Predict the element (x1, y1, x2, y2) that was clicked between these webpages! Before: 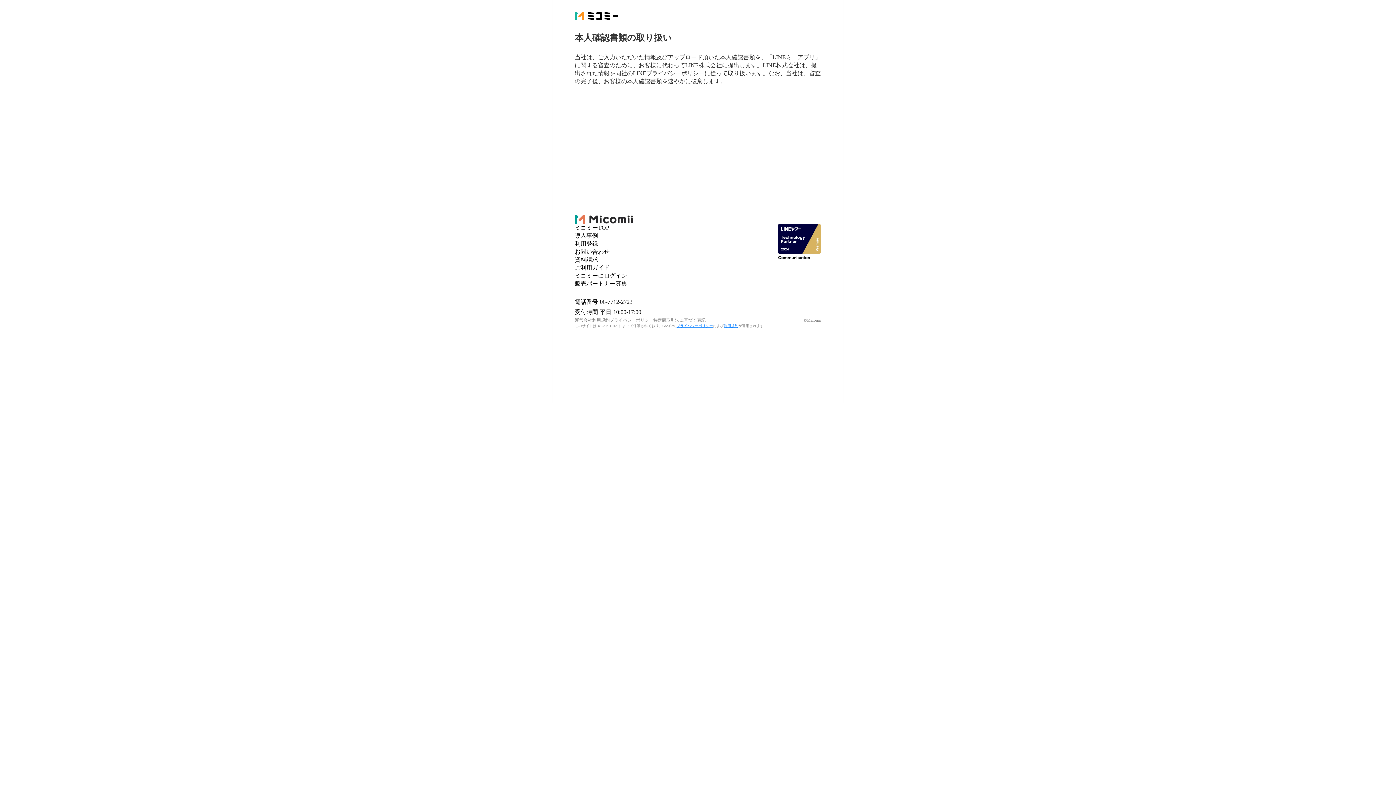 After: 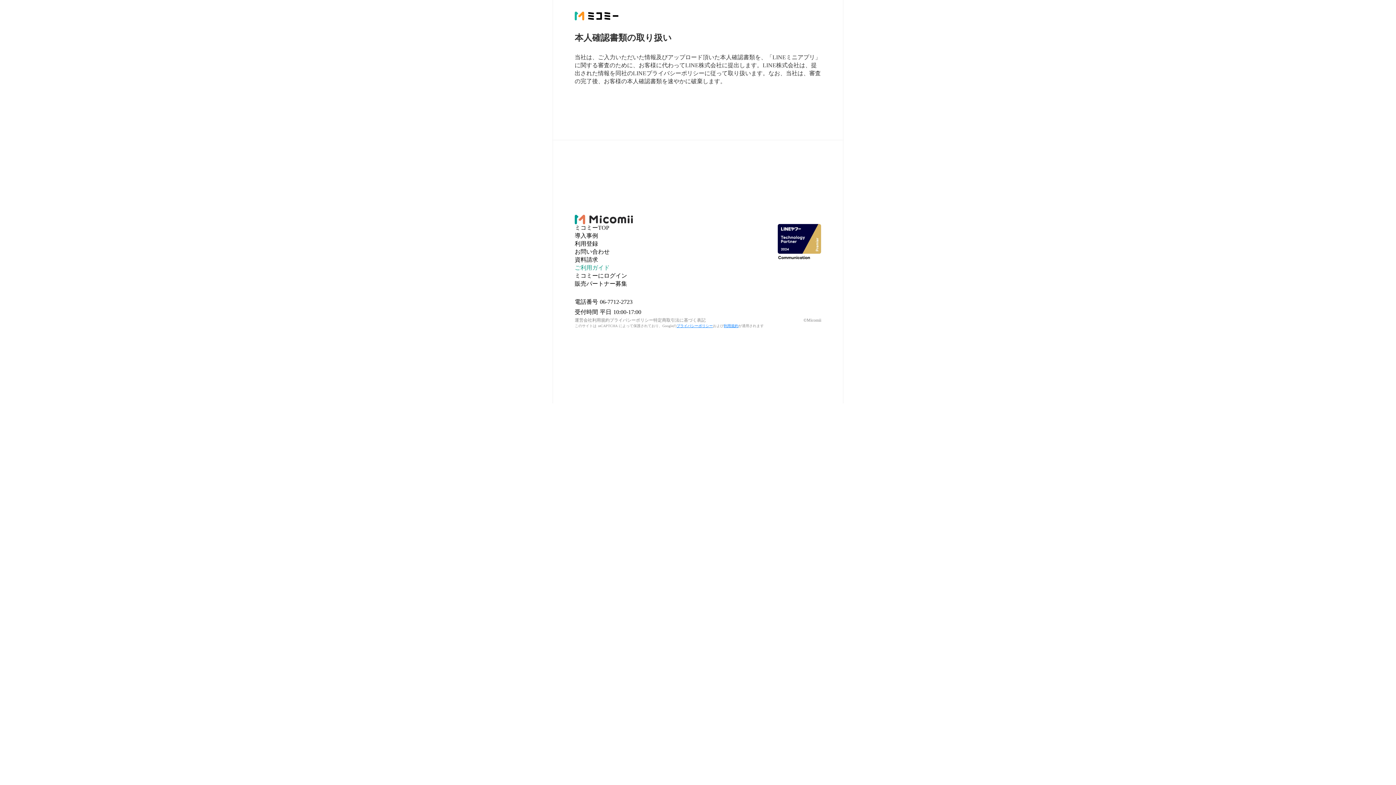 Action: bbox: (574, 263, 609, 271) label: ご利用ガイド